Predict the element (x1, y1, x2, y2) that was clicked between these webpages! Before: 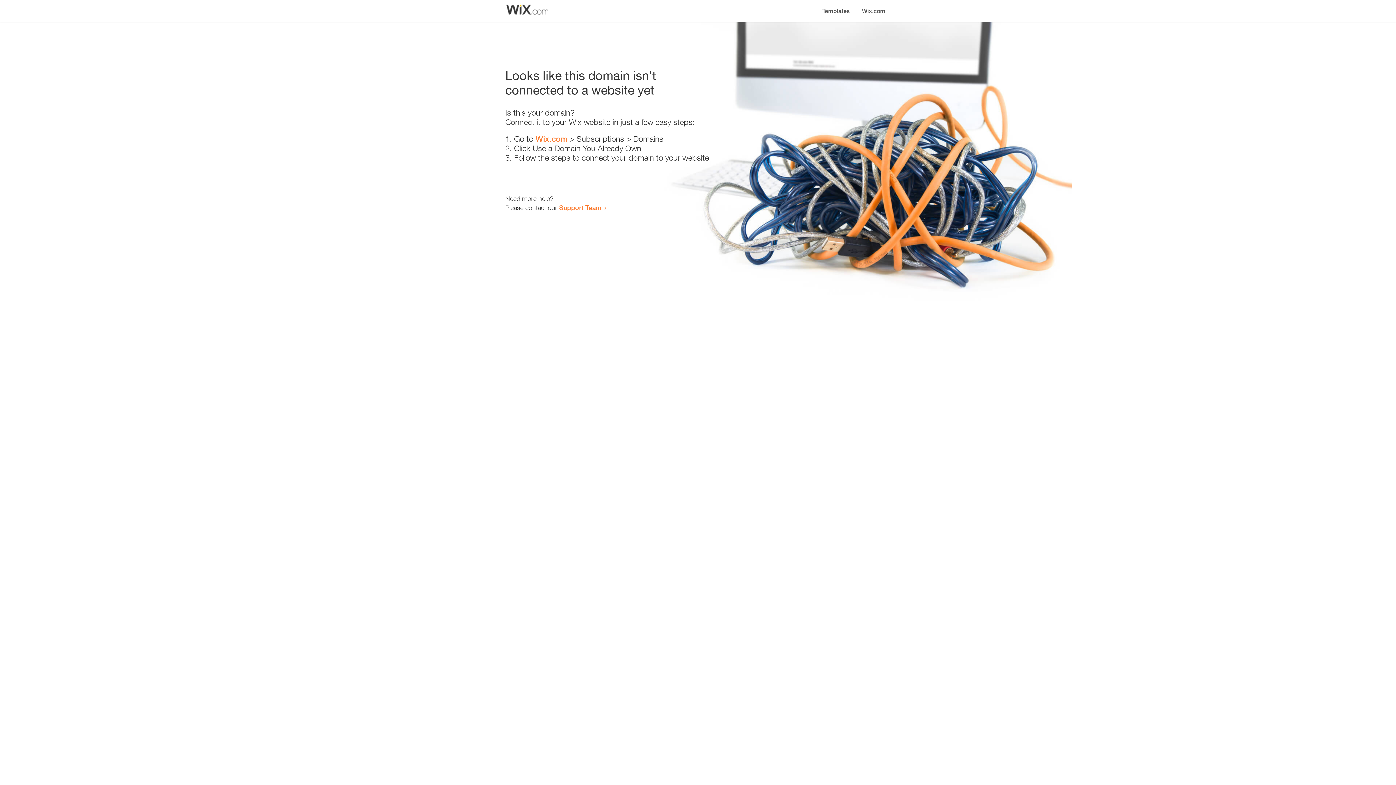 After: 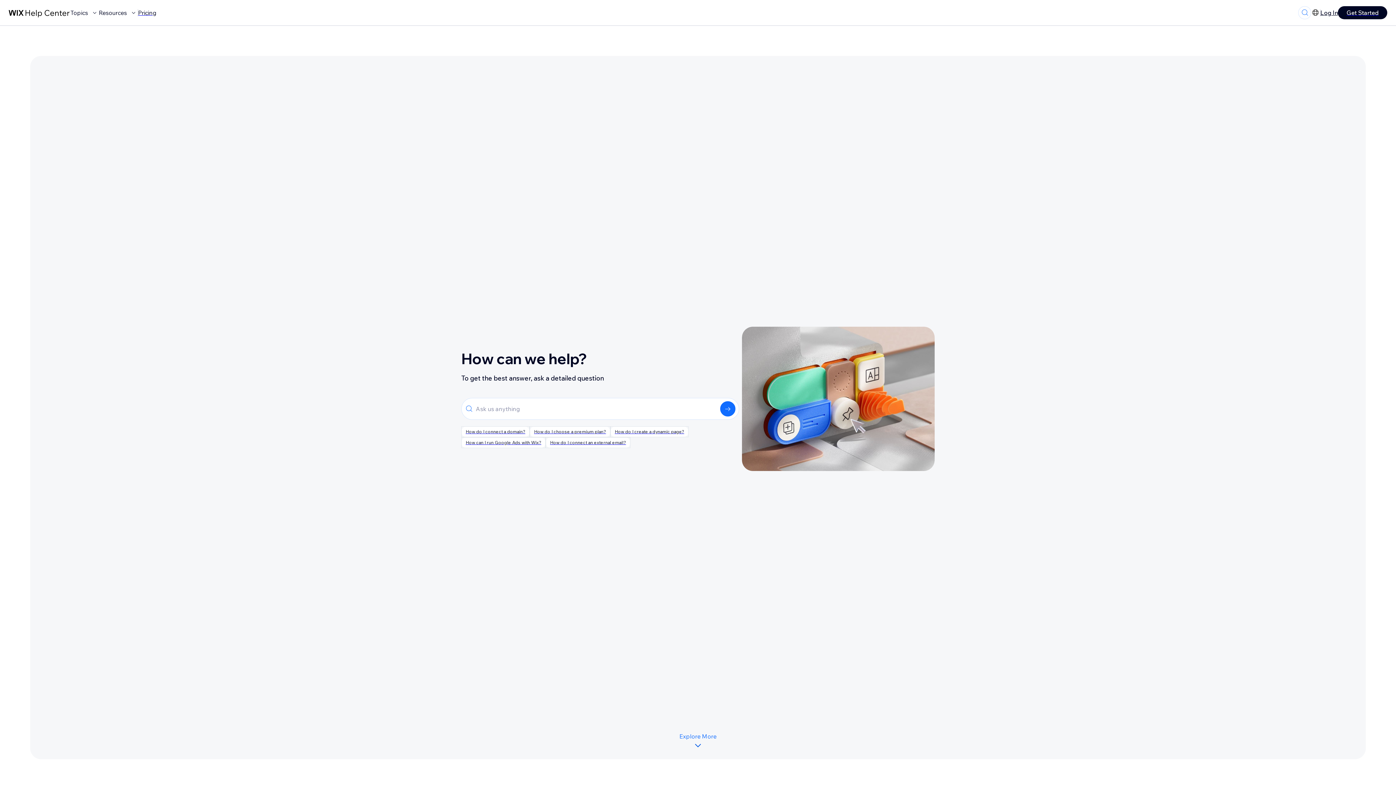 Action: label: Support Team bbox: (559, 203, 601, 211)